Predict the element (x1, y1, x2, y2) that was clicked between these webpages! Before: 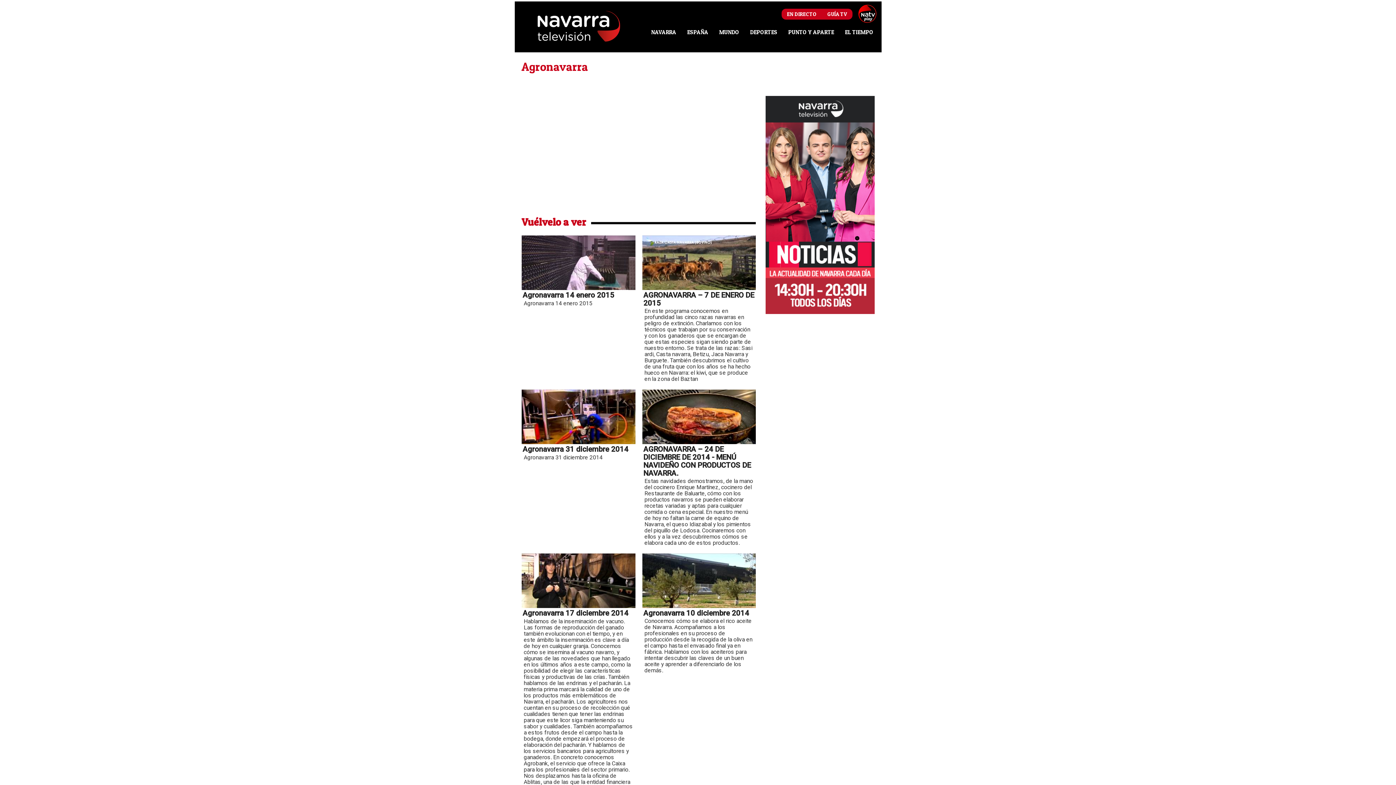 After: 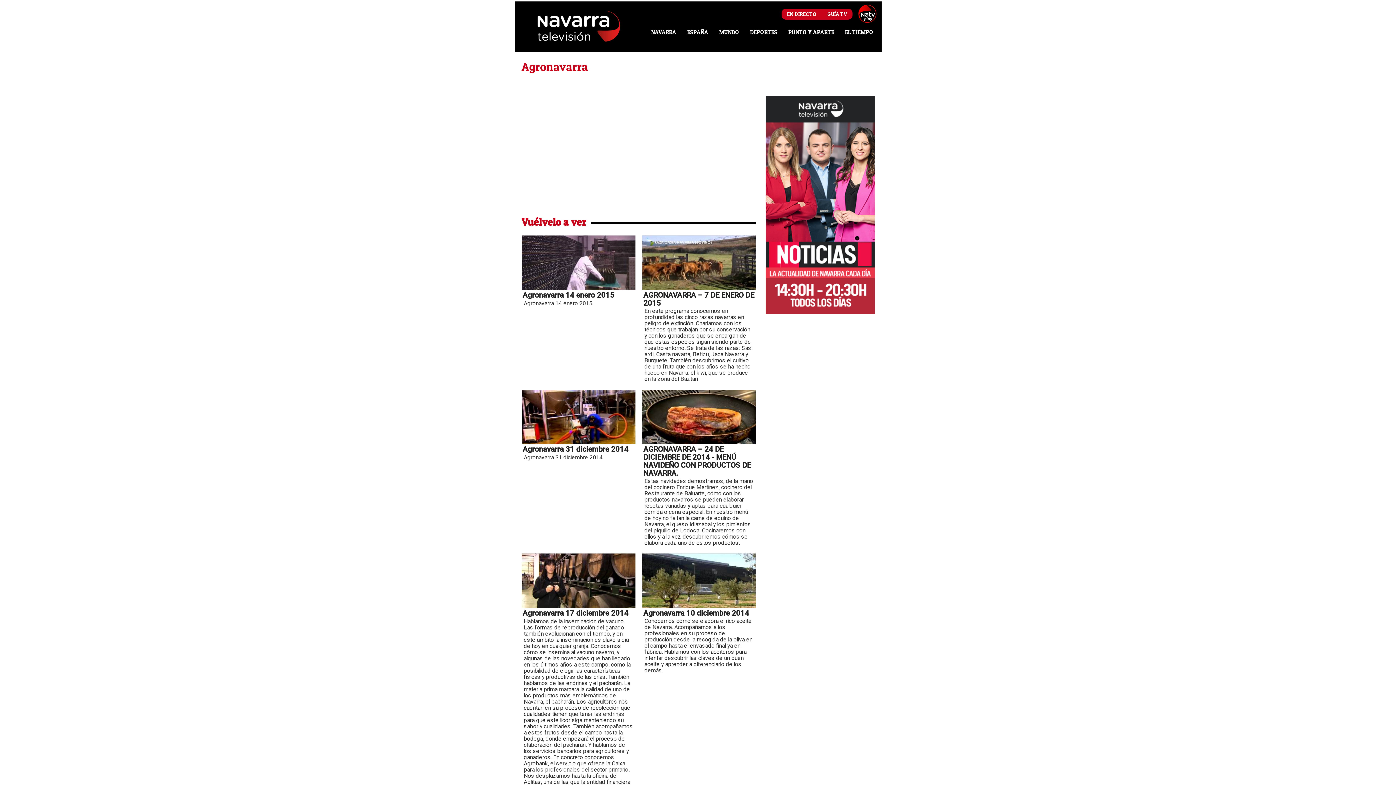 Action: bbox: (643, 609, 749, 617) label: Agronavarra 10 diciembre 2014